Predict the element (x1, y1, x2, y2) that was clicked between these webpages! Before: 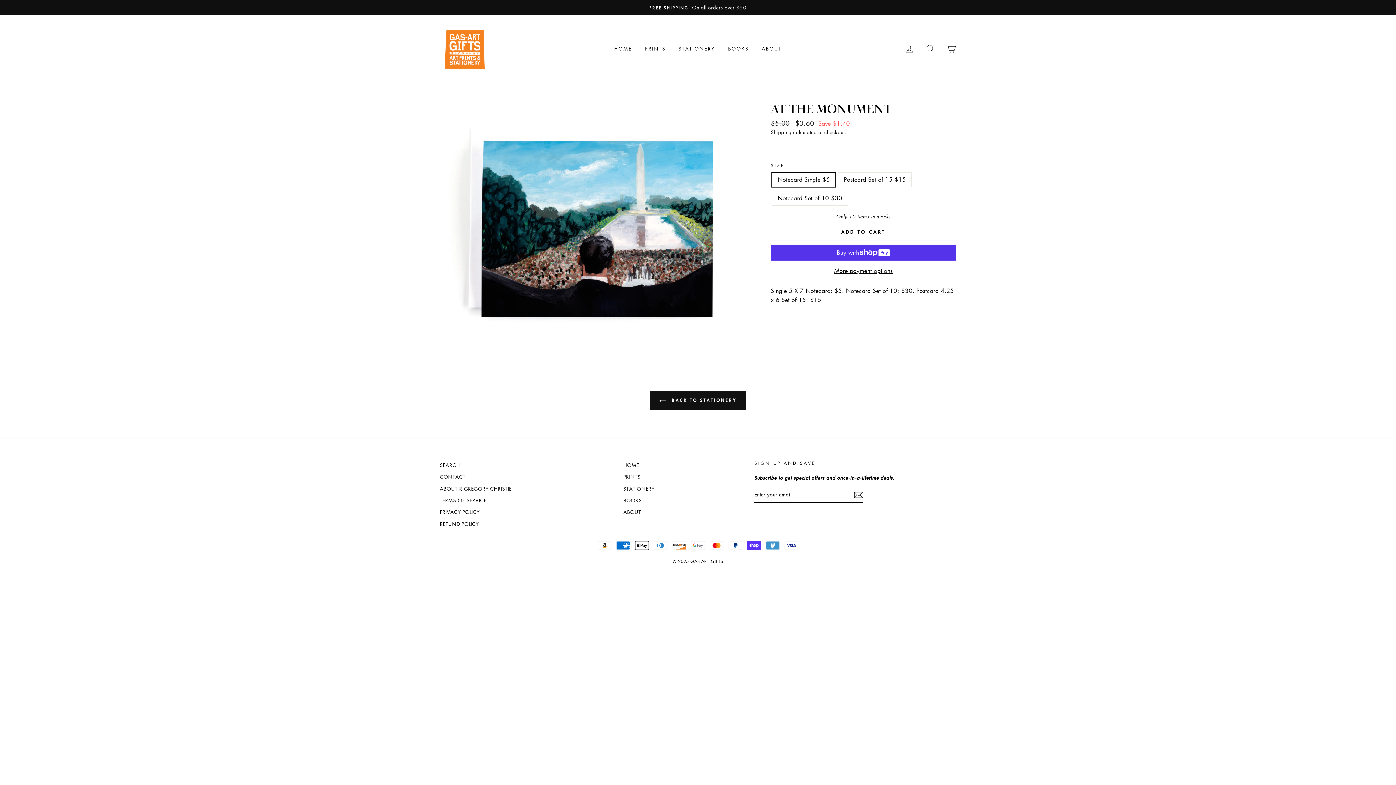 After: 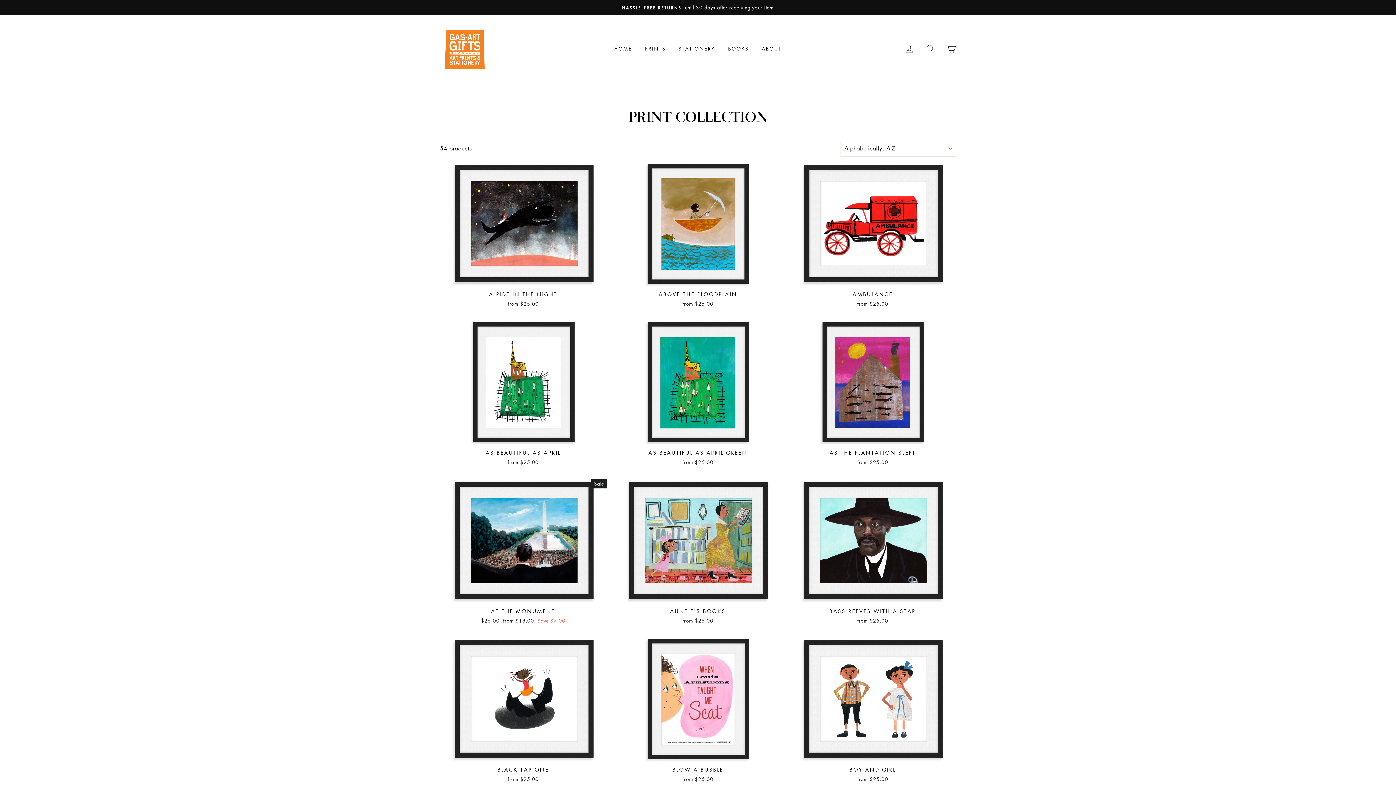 Action: label: PRINTS bbox: (639, 42, 671, 55)